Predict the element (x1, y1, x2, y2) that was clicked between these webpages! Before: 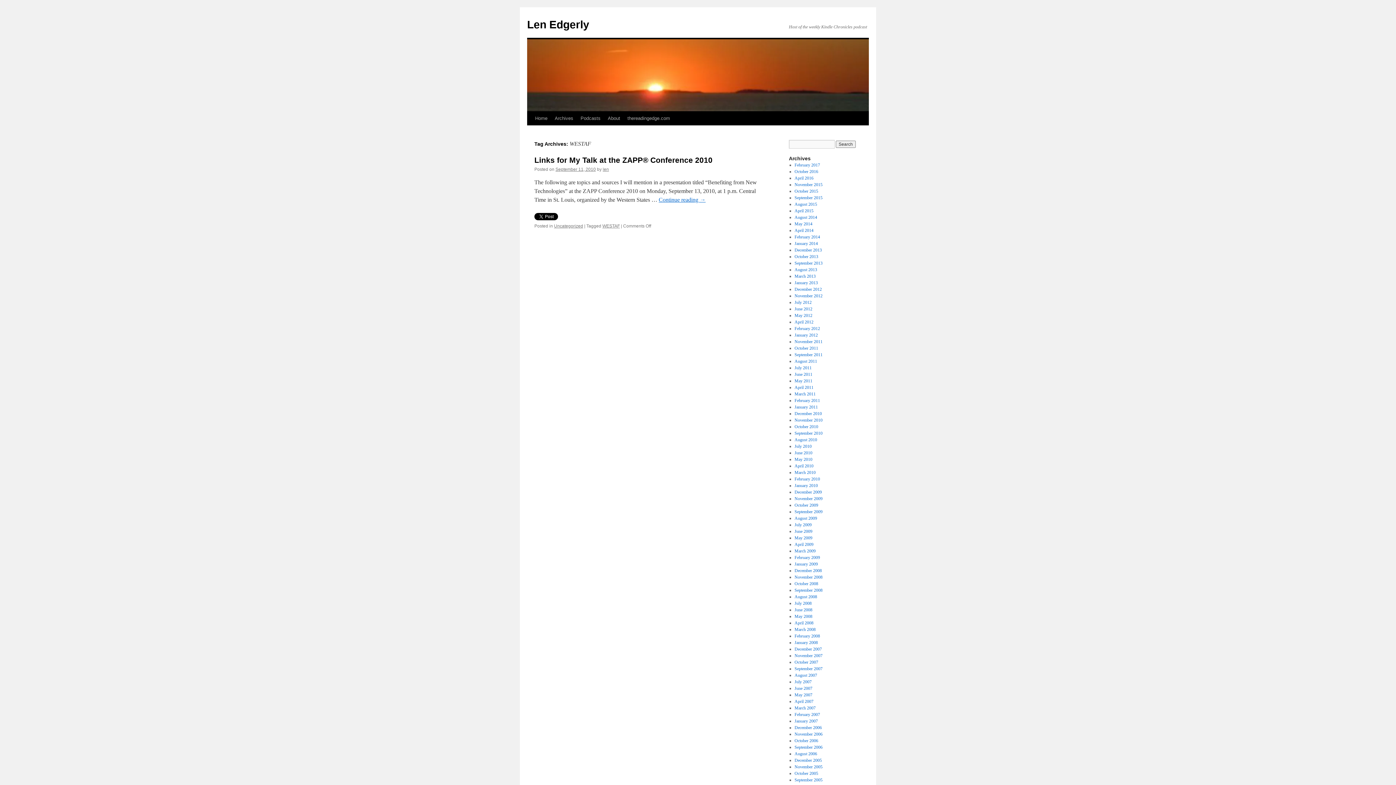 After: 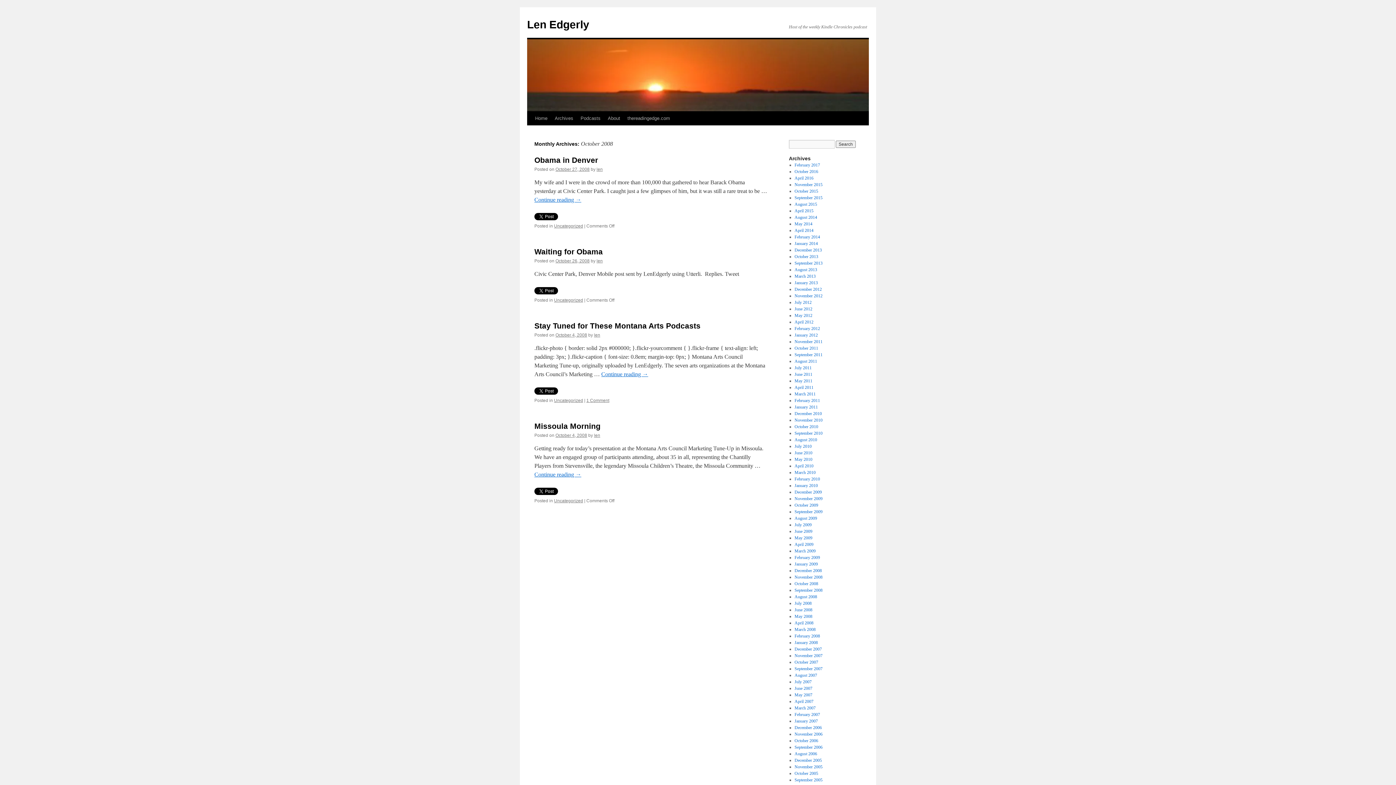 Action: label: October 2008 bbox: (794, 581, 818, 586)